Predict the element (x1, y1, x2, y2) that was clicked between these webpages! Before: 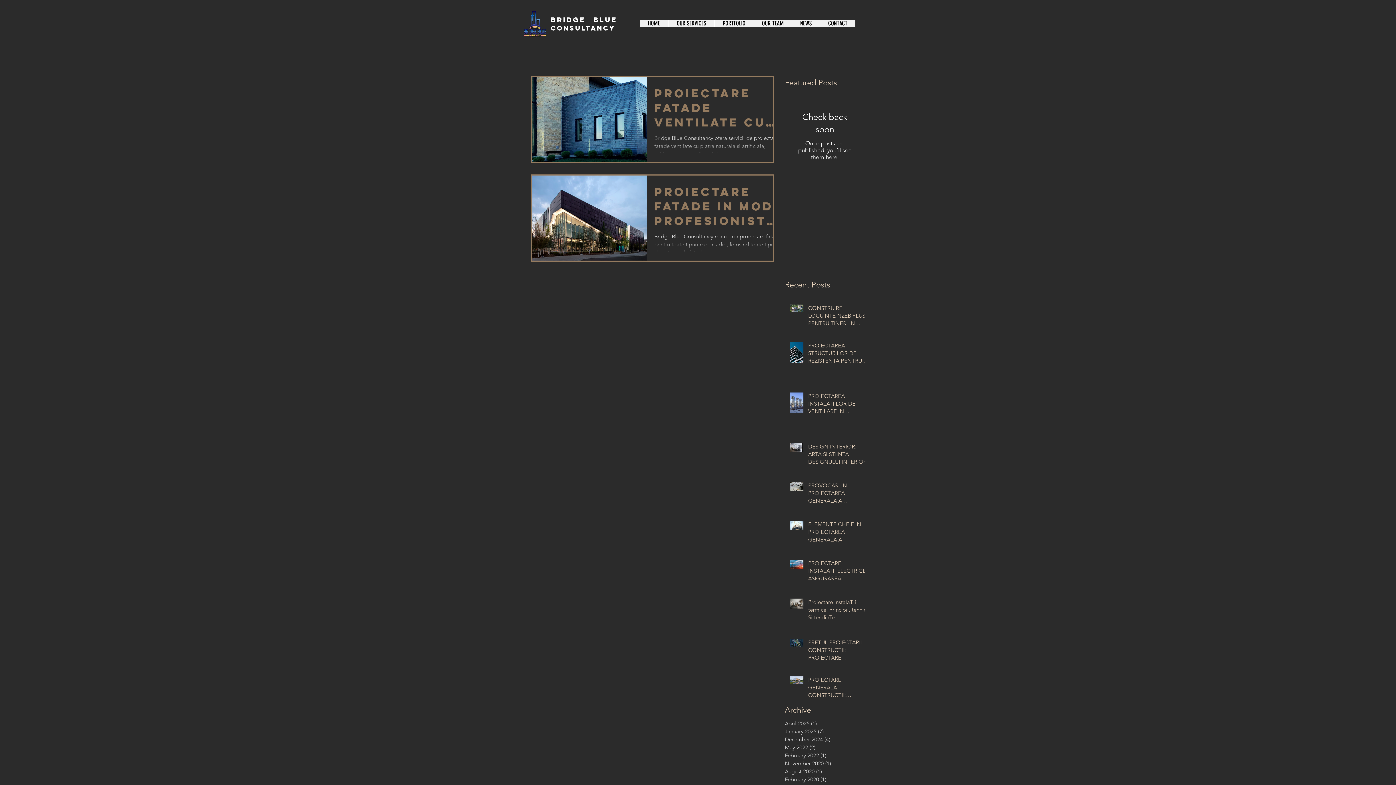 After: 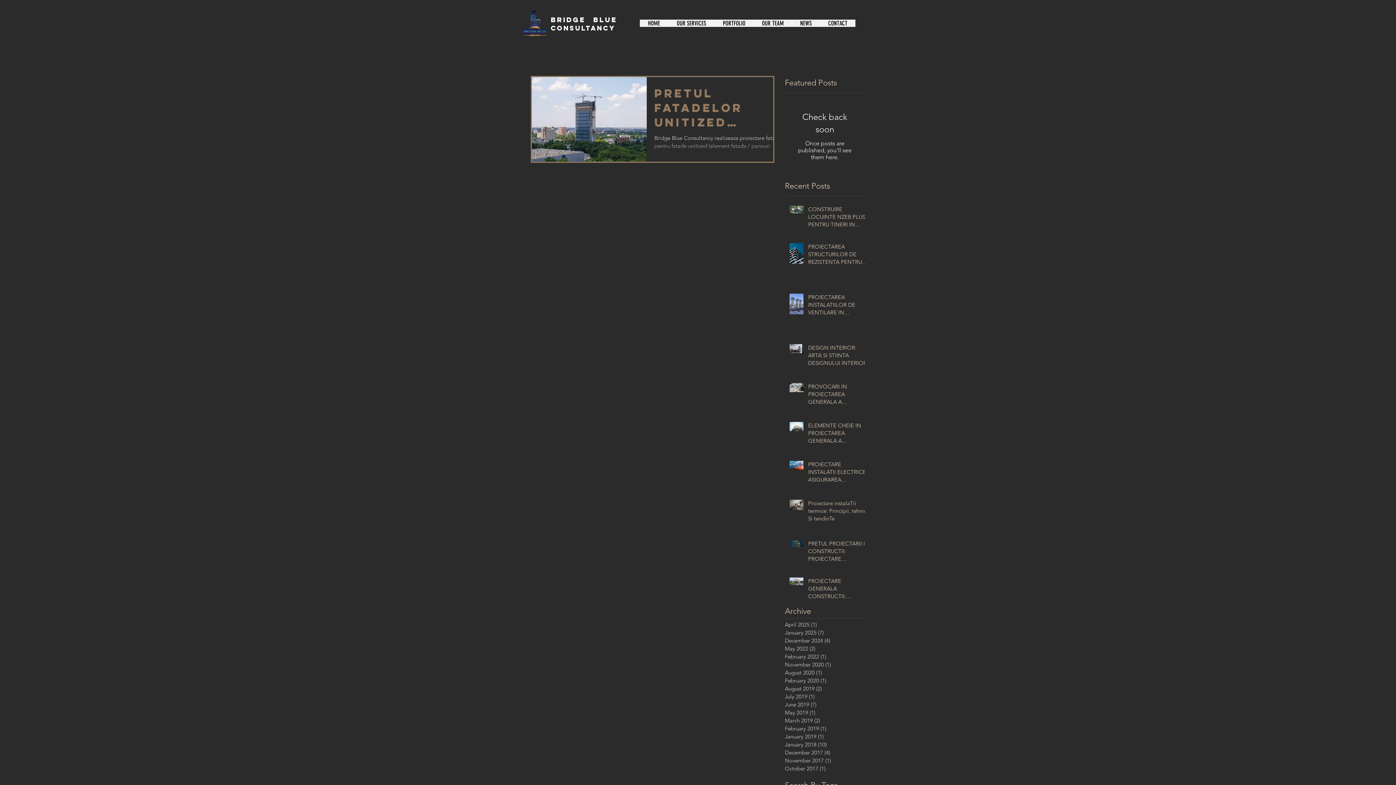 Action: bbox: (785, 759, 861, 767) label: November 2020 (1)
1 post